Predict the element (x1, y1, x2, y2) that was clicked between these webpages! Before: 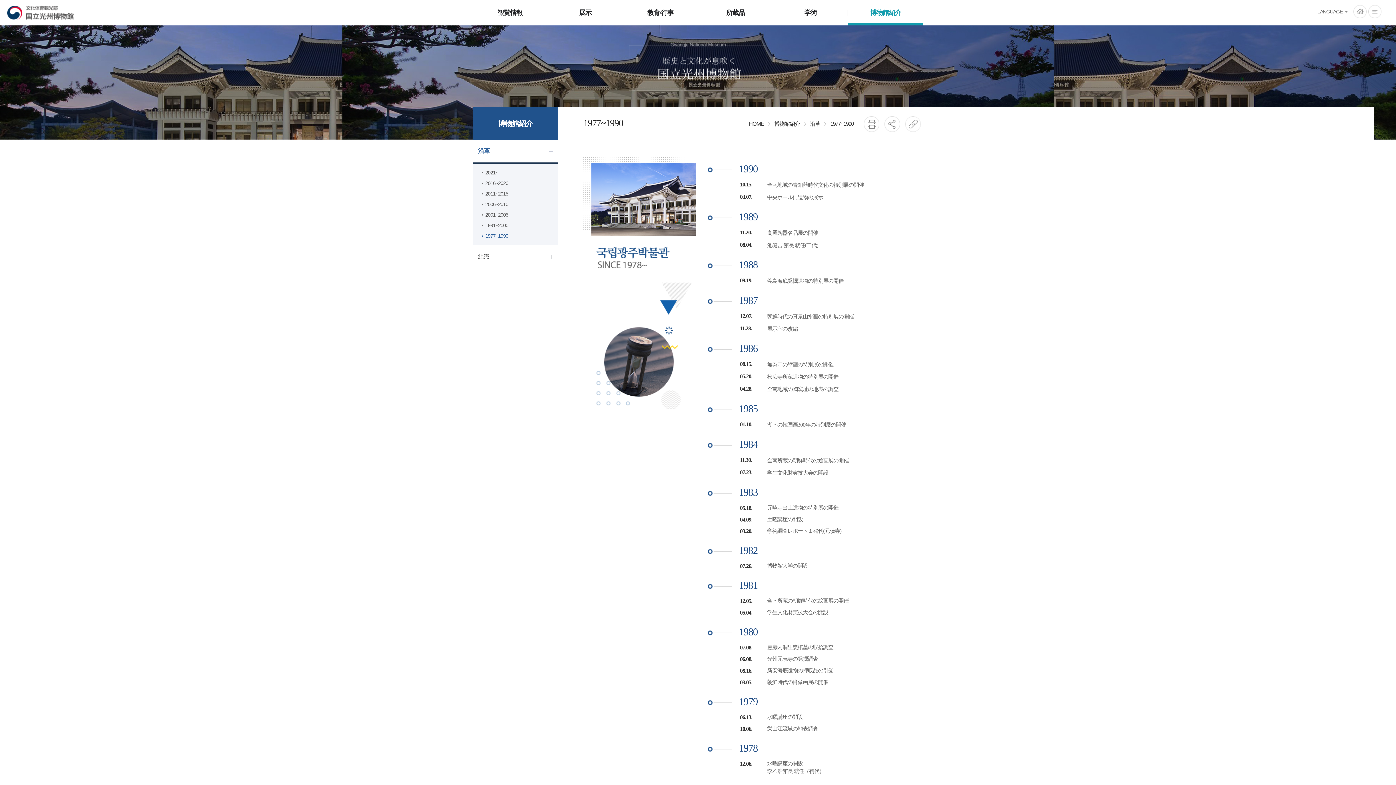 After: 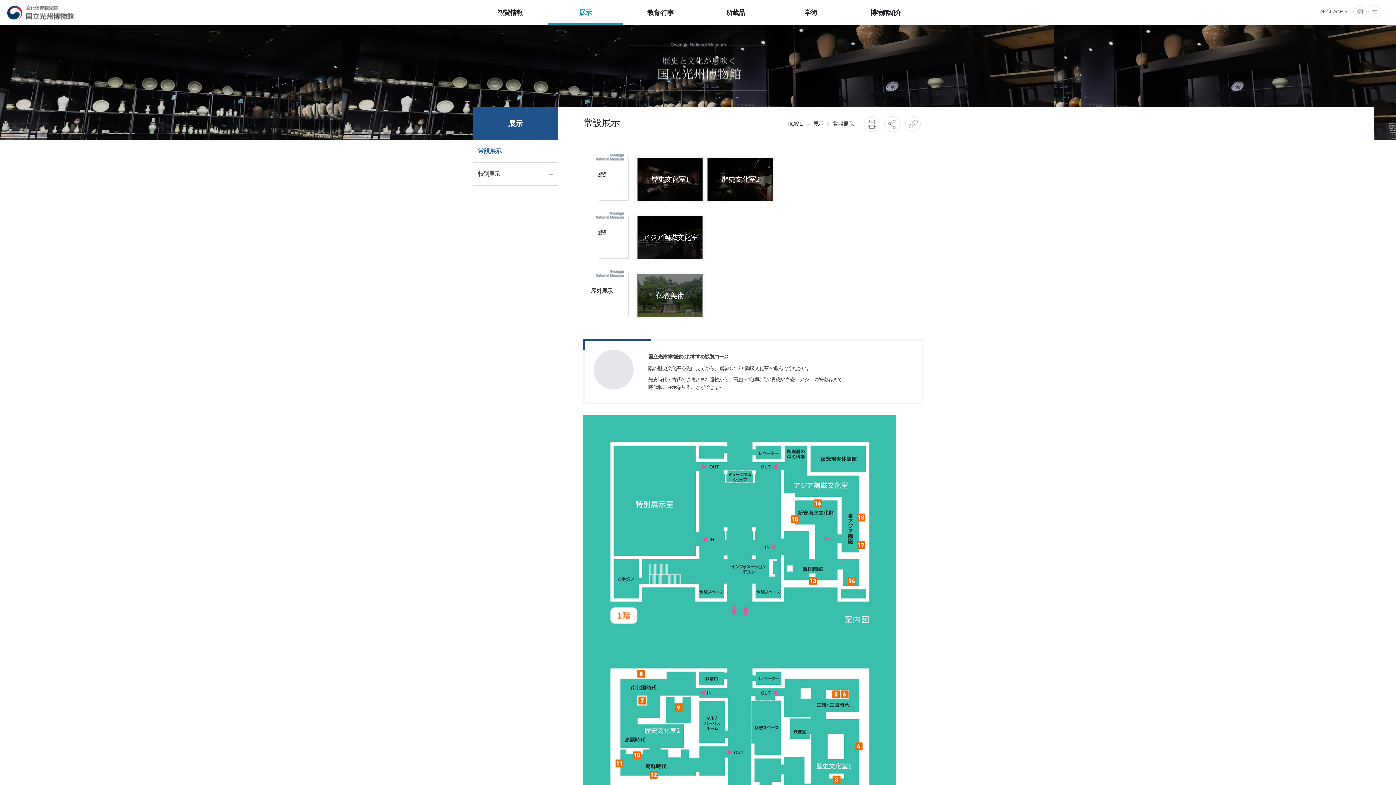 Action: bbox: (547, 0, 622, 24) label: 展示